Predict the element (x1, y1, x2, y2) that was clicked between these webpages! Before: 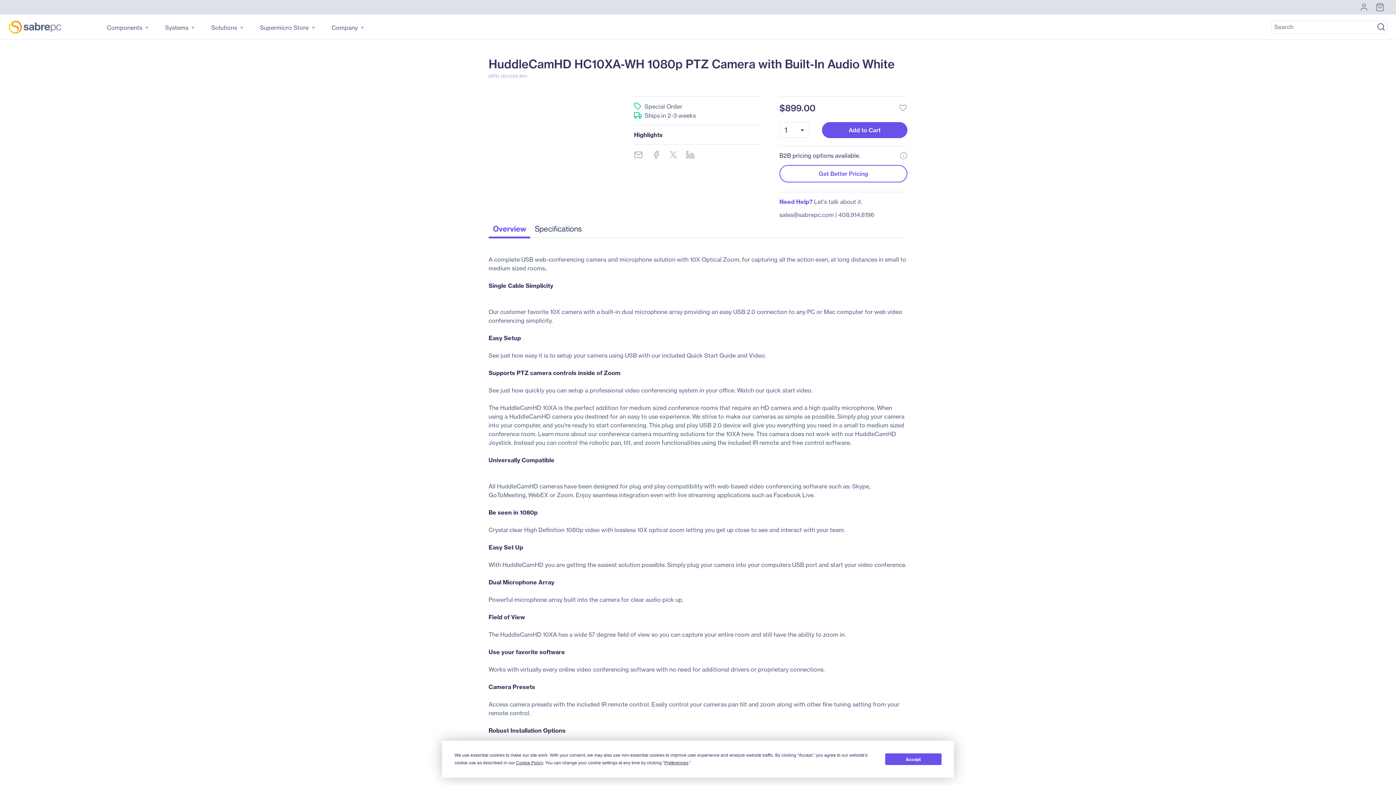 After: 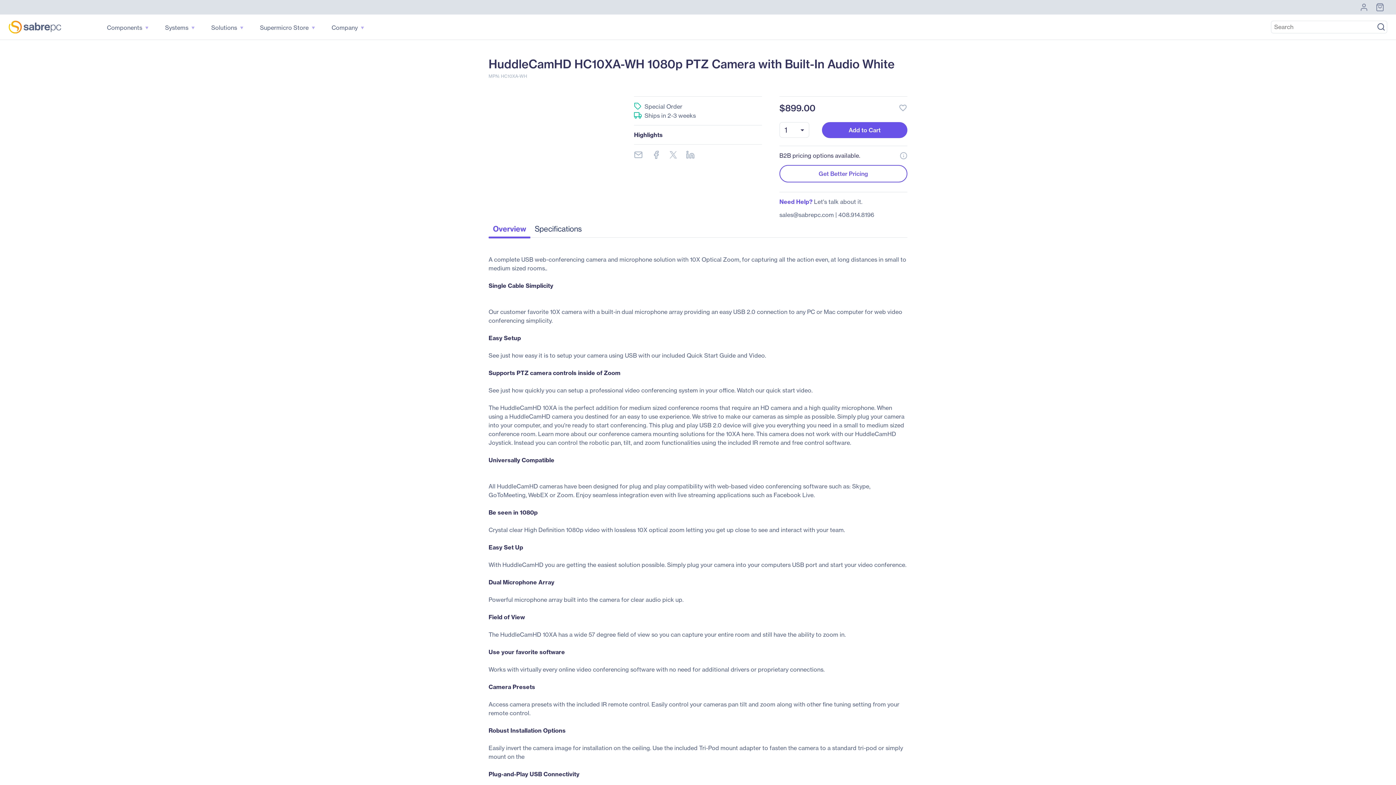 Action: label: Accept bbox: (885, 753, 941, 765)